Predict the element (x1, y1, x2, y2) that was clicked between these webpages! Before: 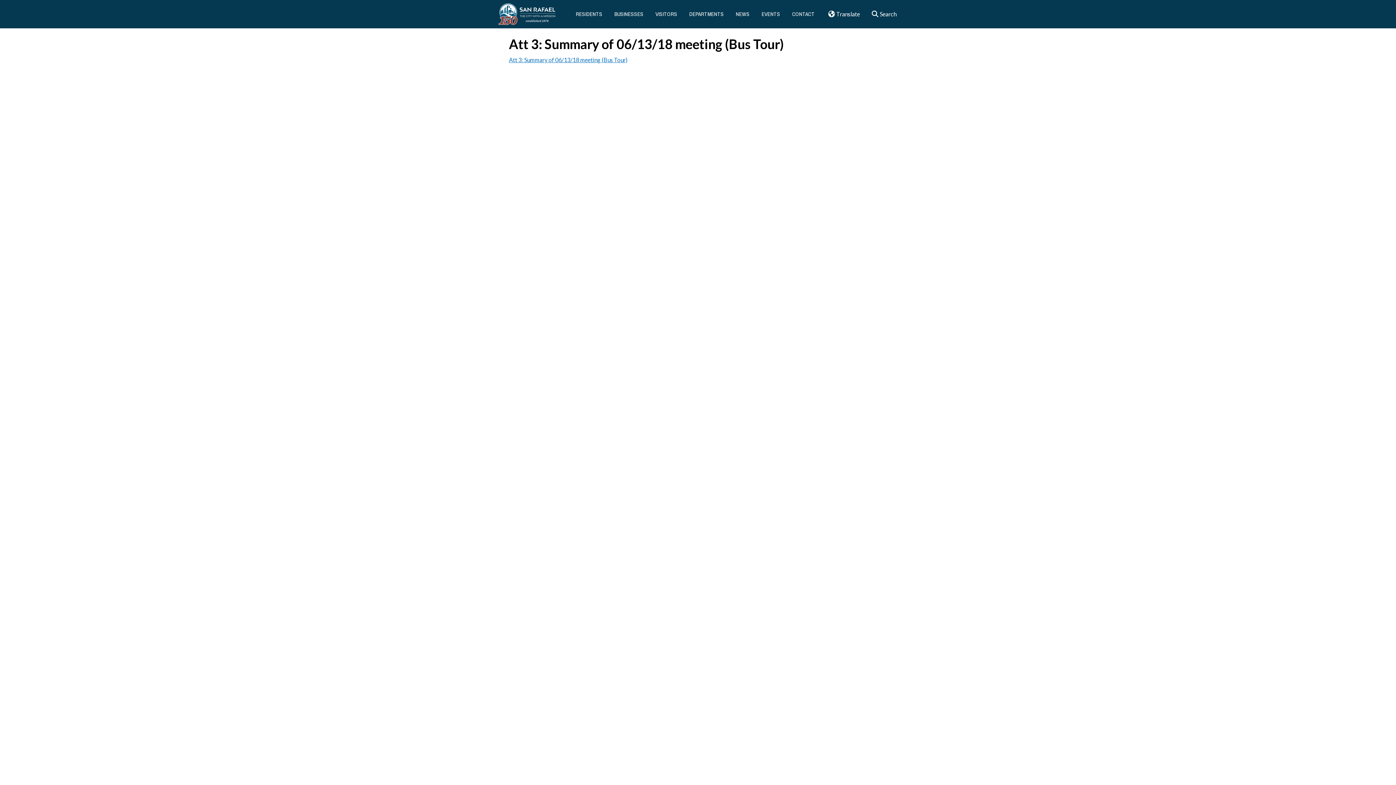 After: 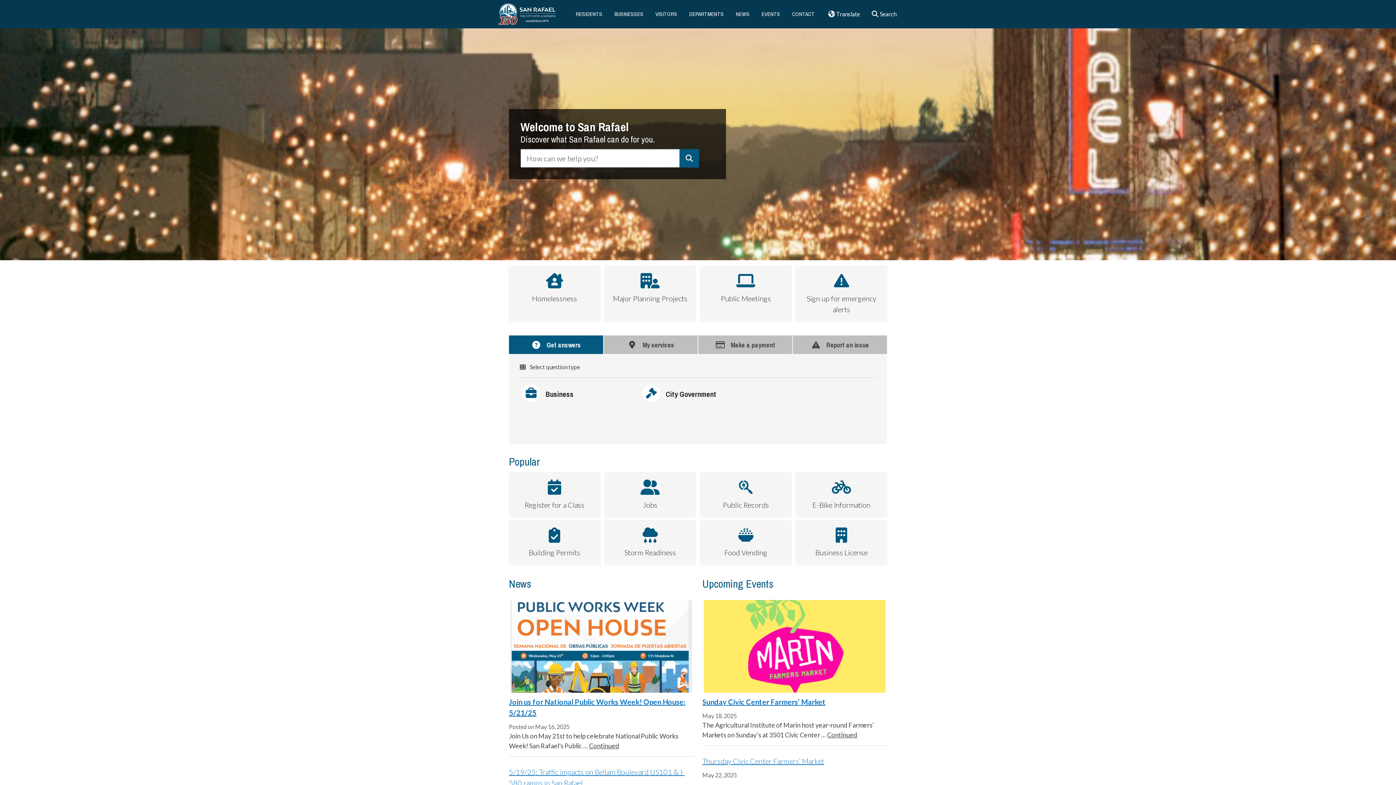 Action: bbox: (492, 0, 562, 28)